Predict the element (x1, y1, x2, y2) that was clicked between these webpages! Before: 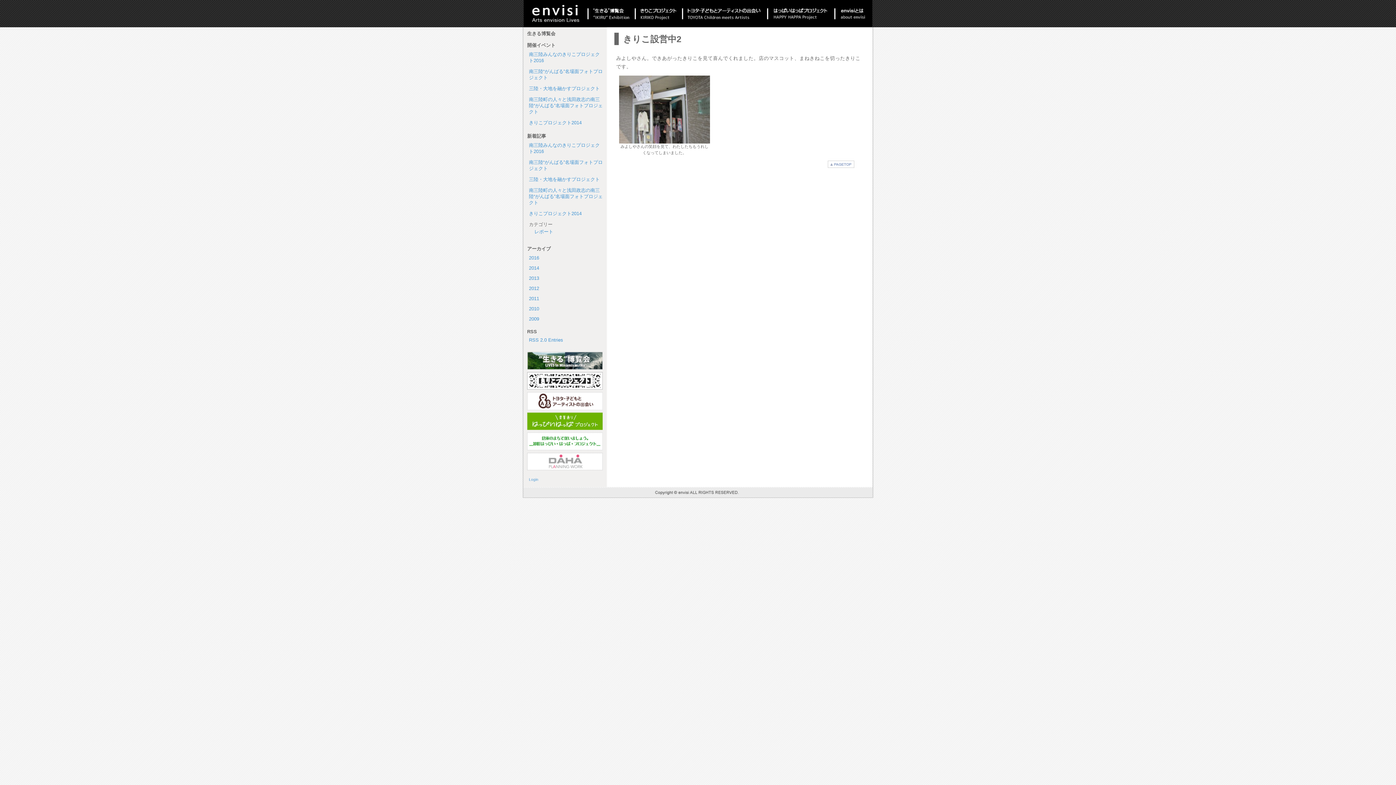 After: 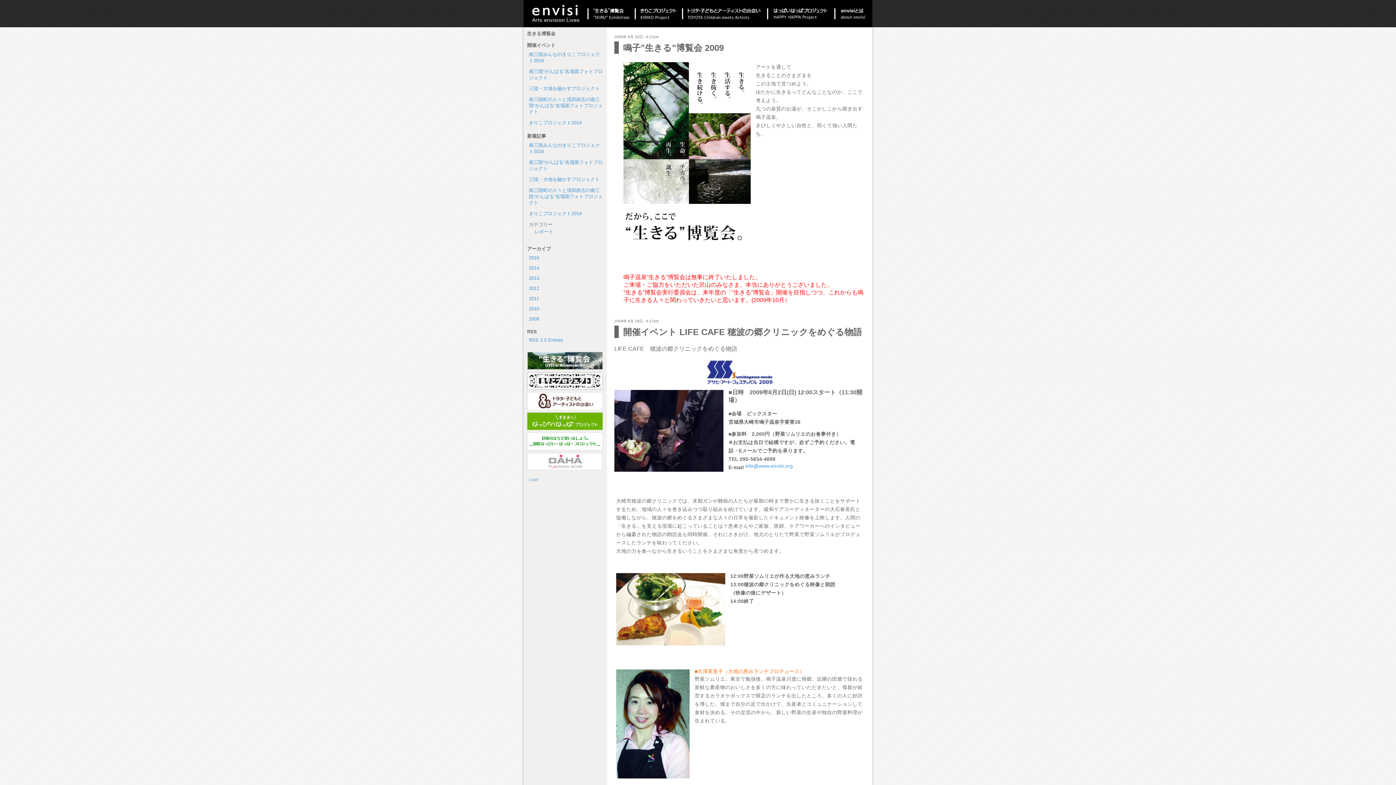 Action: label: 2009 bbox: (529, 316, 539, 321)